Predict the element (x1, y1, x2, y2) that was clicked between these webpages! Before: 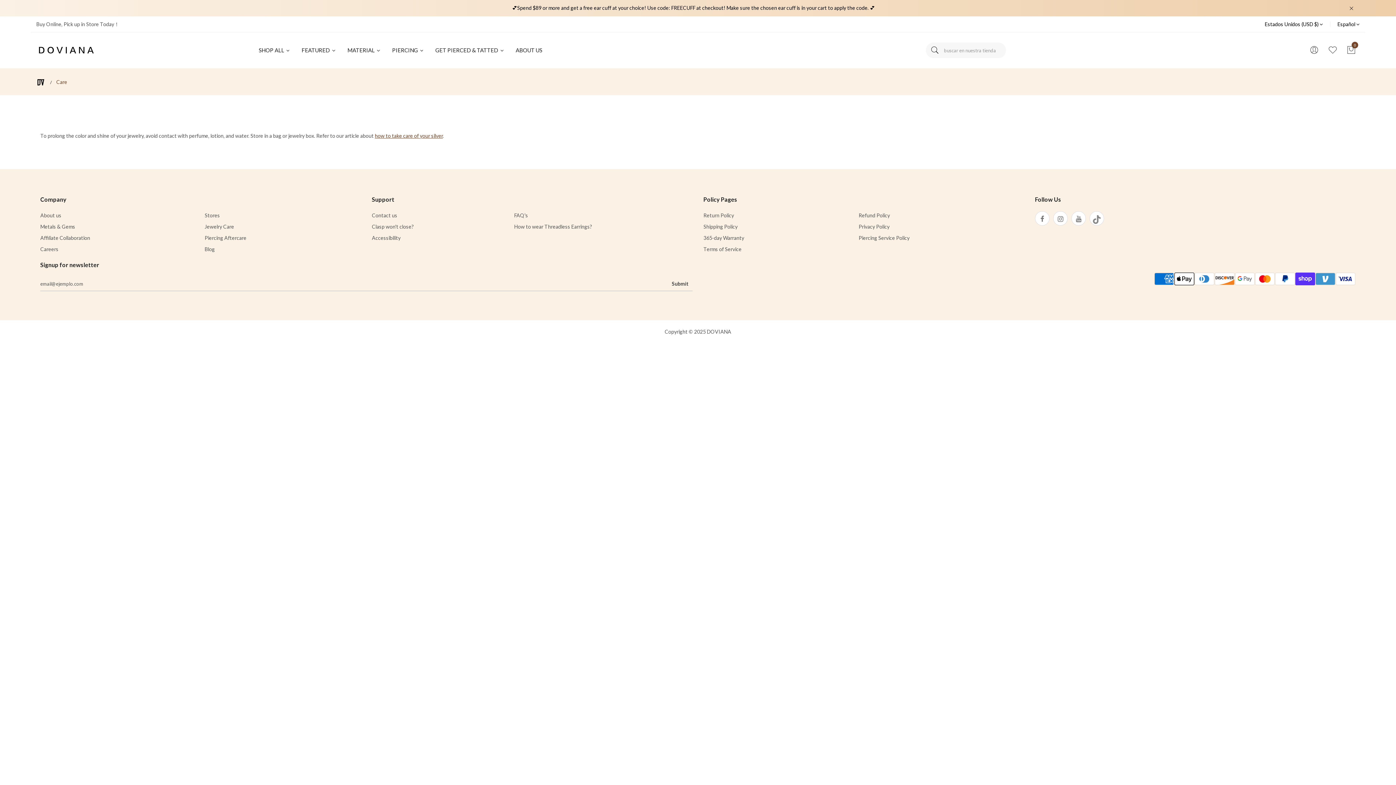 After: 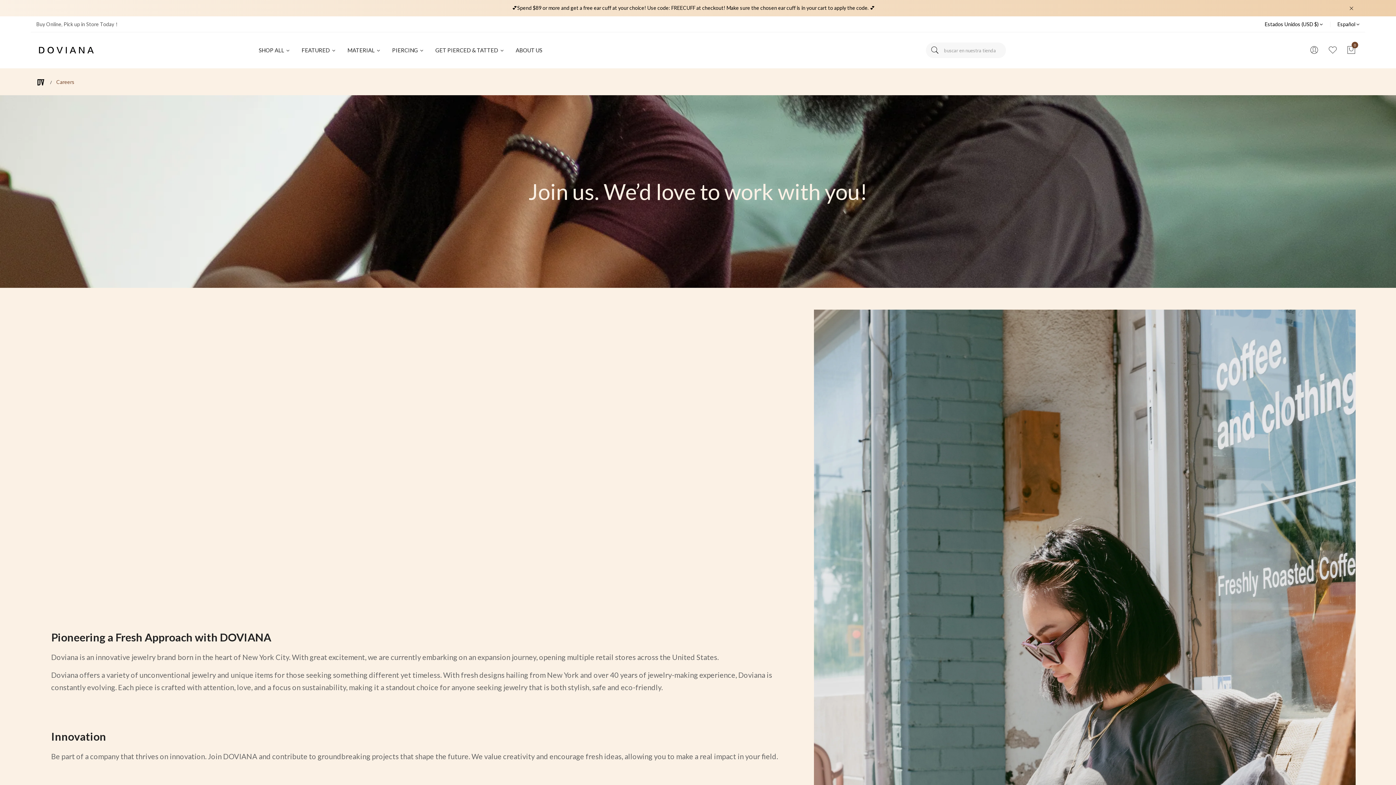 Action: label: Careers bbox: (40, 246, 58, 252)